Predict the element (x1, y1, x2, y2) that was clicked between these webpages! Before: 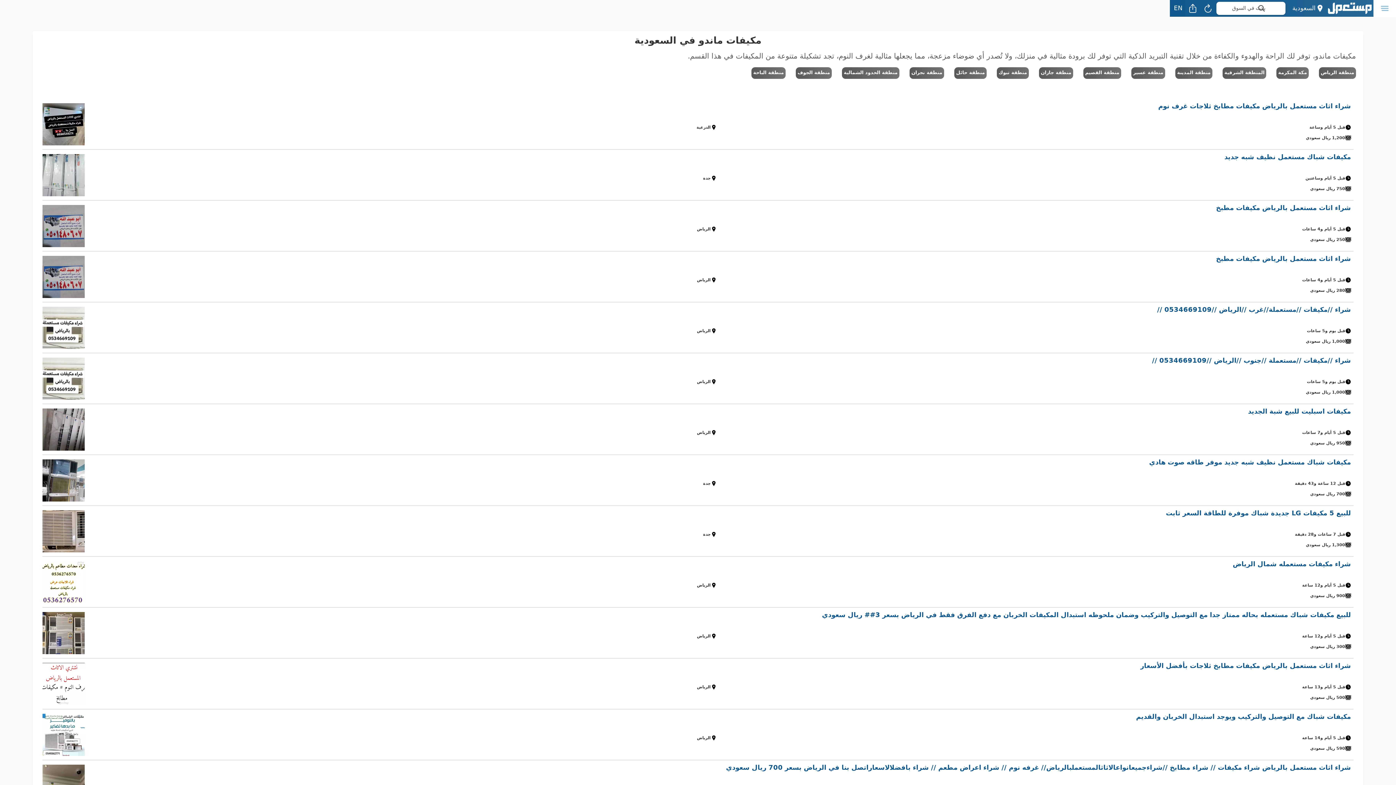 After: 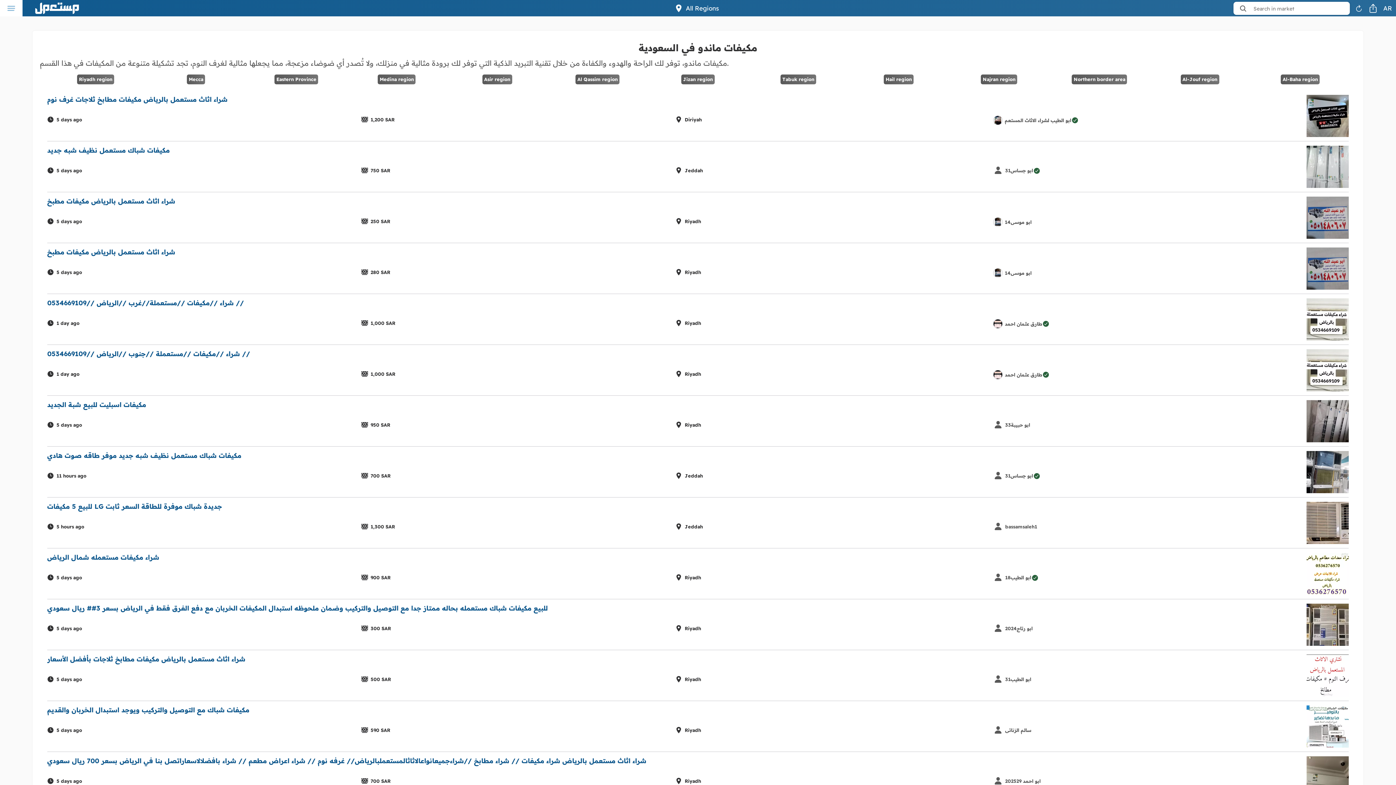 Action: bbox: (1172, 3, 1184, 12) label: EN